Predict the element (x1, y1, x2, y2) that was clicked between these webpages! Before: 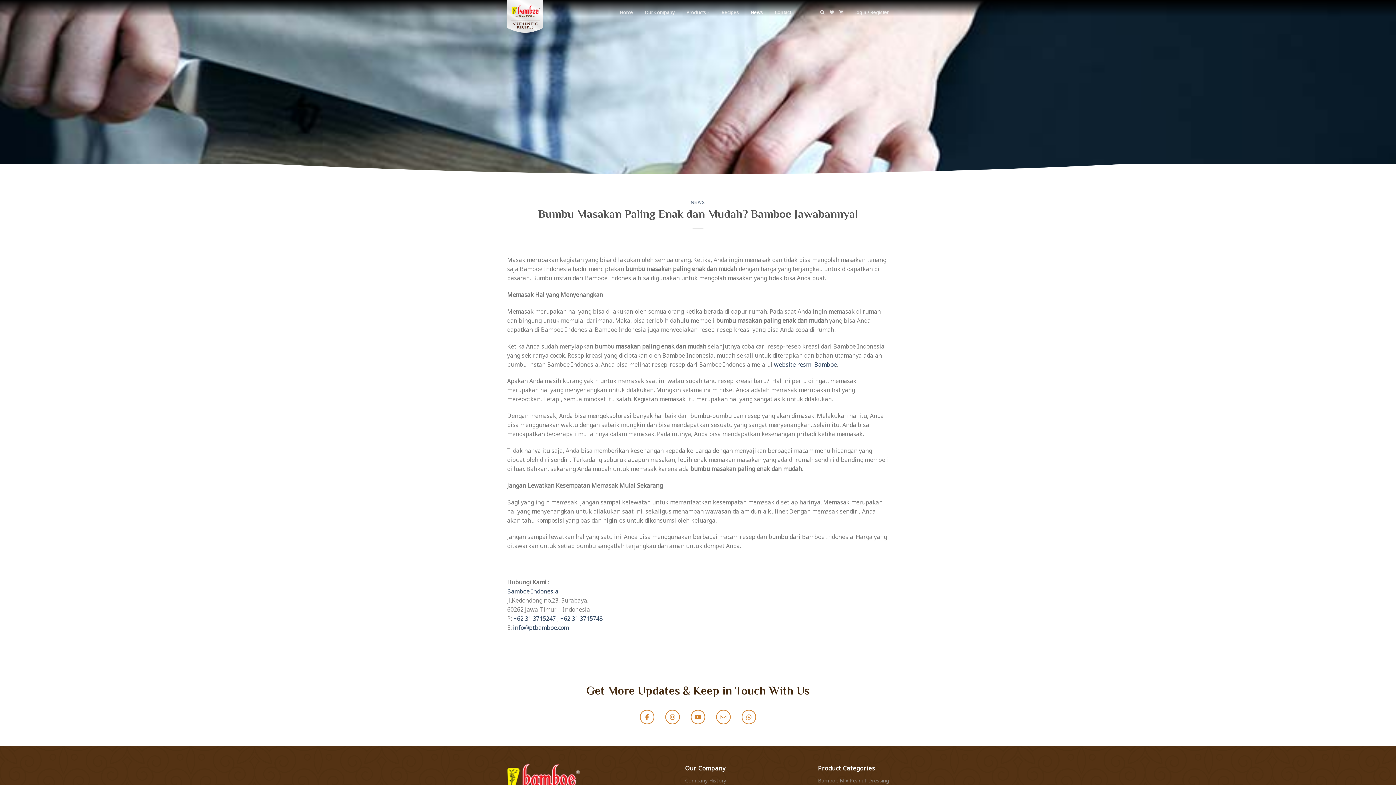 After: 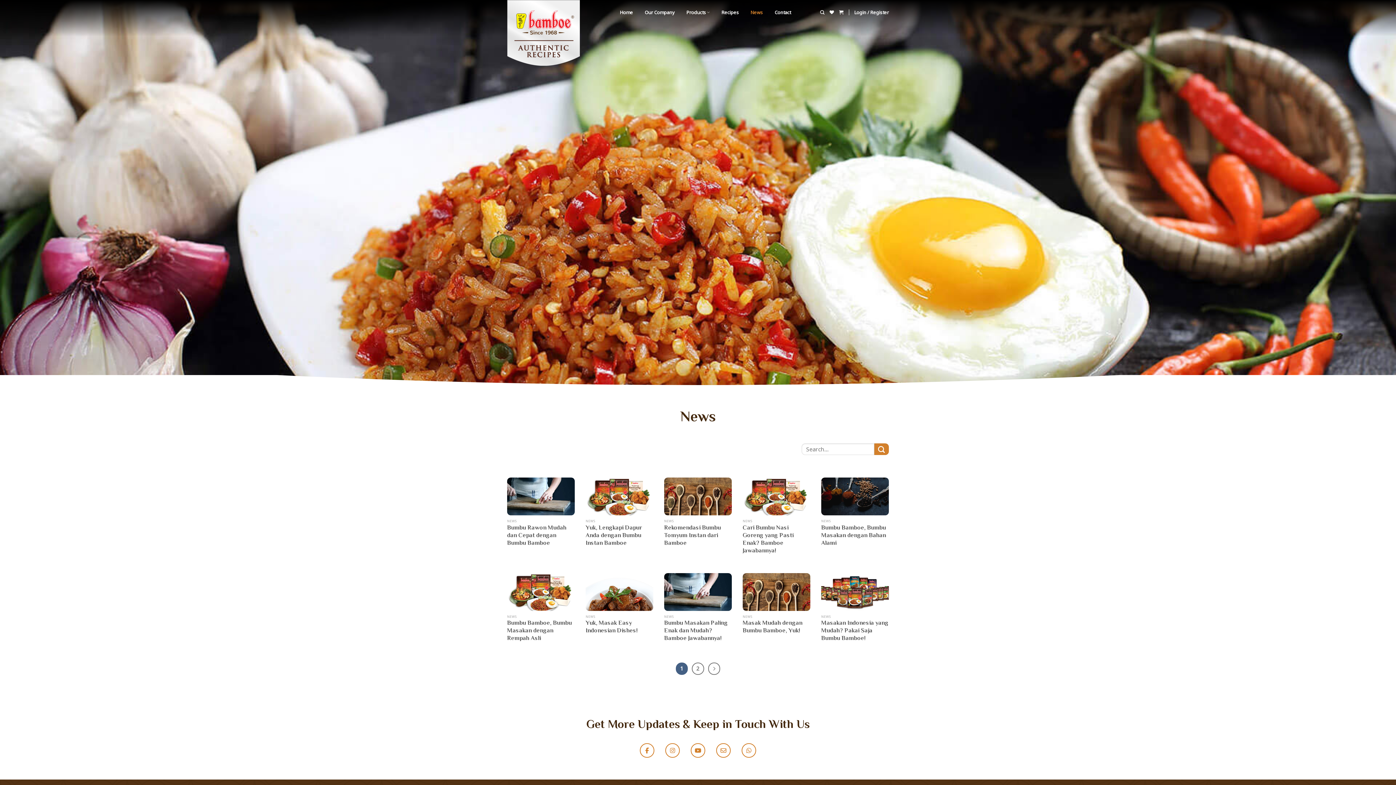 Action: label: NEWS bbox: (690, 199, 705, 205)